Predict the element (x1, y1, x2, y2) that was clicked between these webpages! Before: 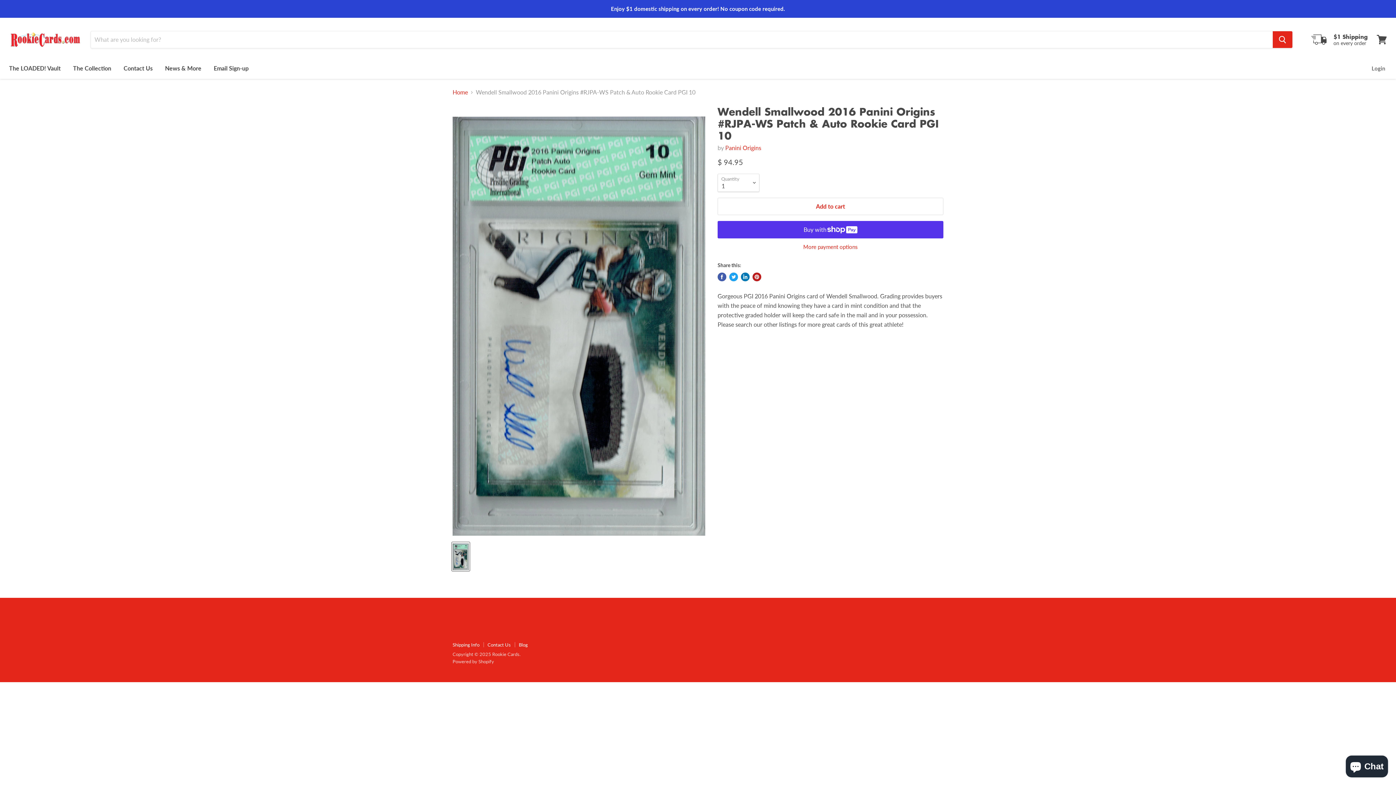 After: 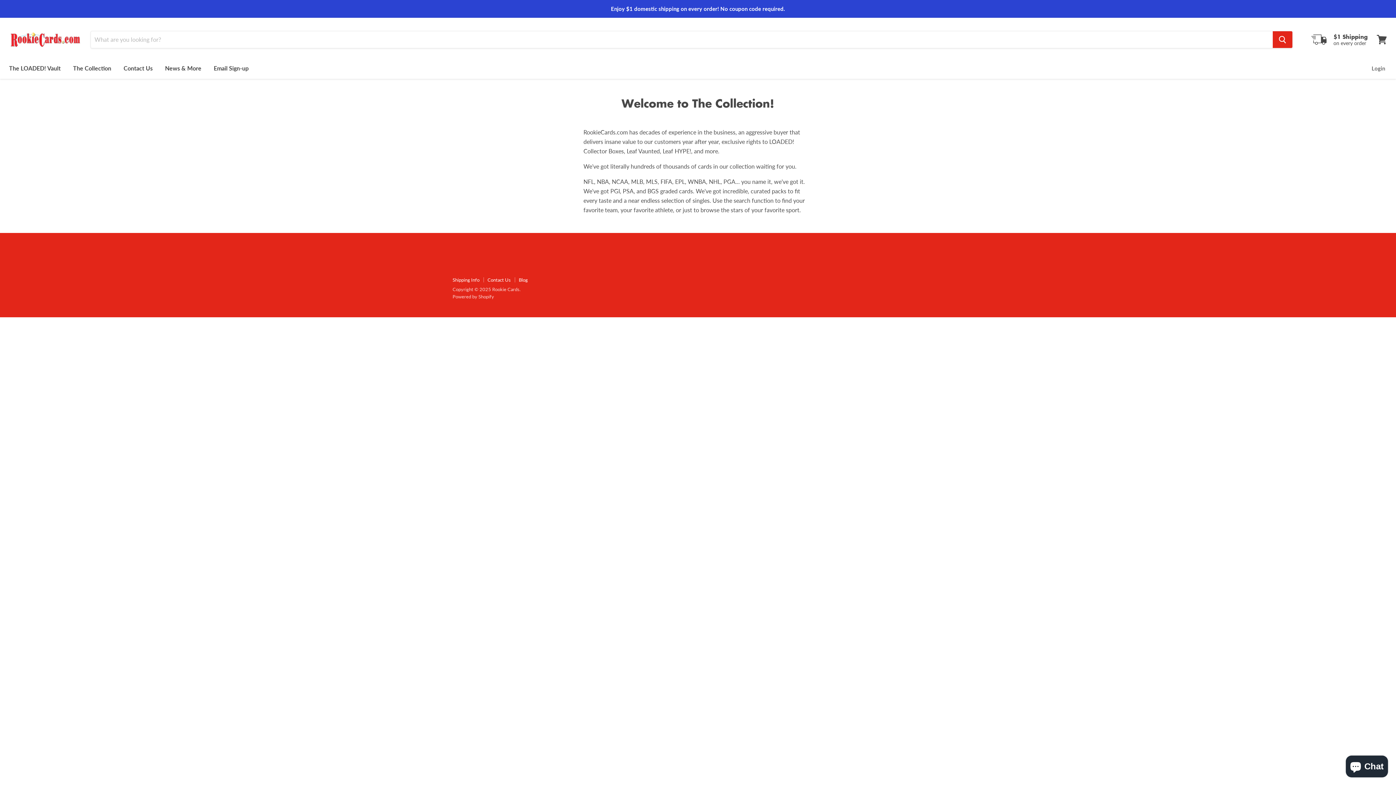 Action: label: The Collection bbox: (67, 60, 116, 76)